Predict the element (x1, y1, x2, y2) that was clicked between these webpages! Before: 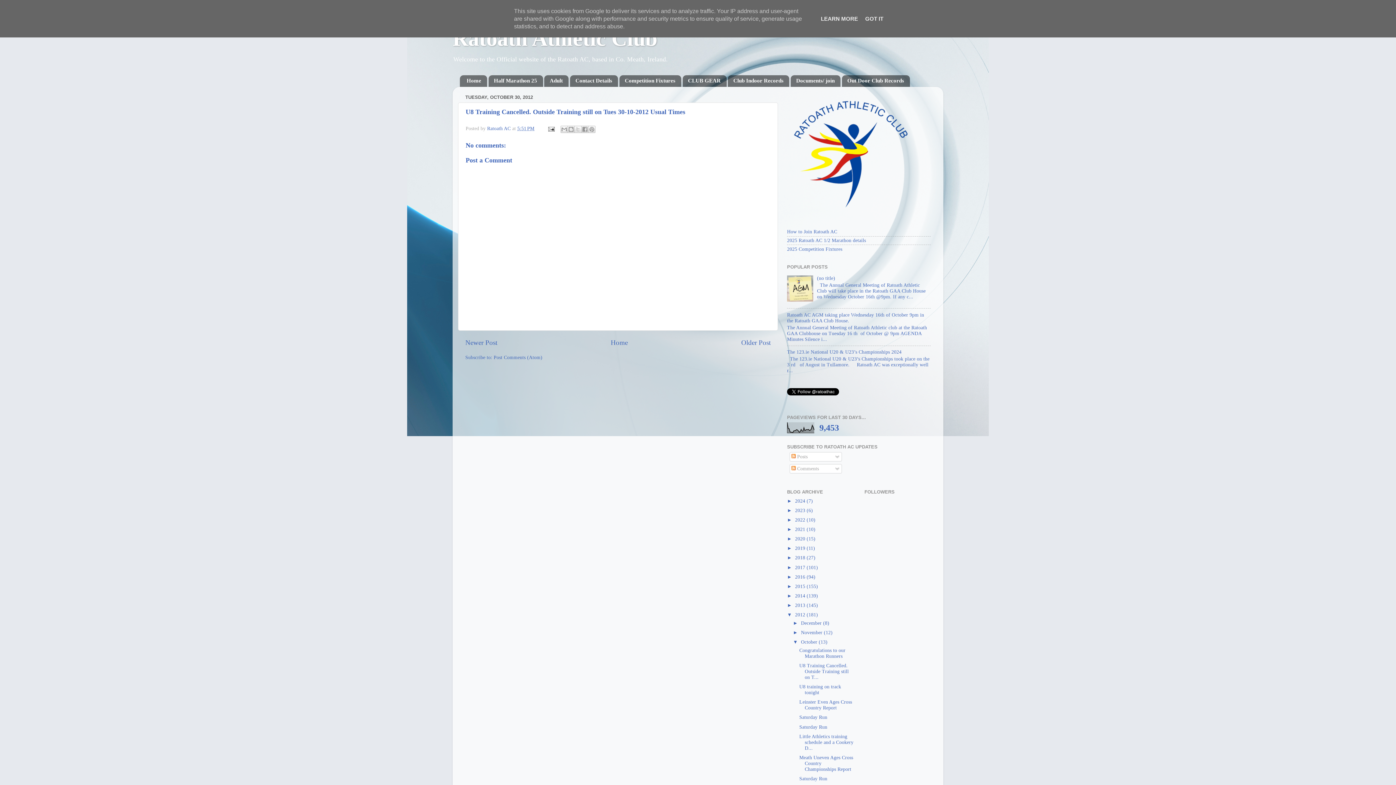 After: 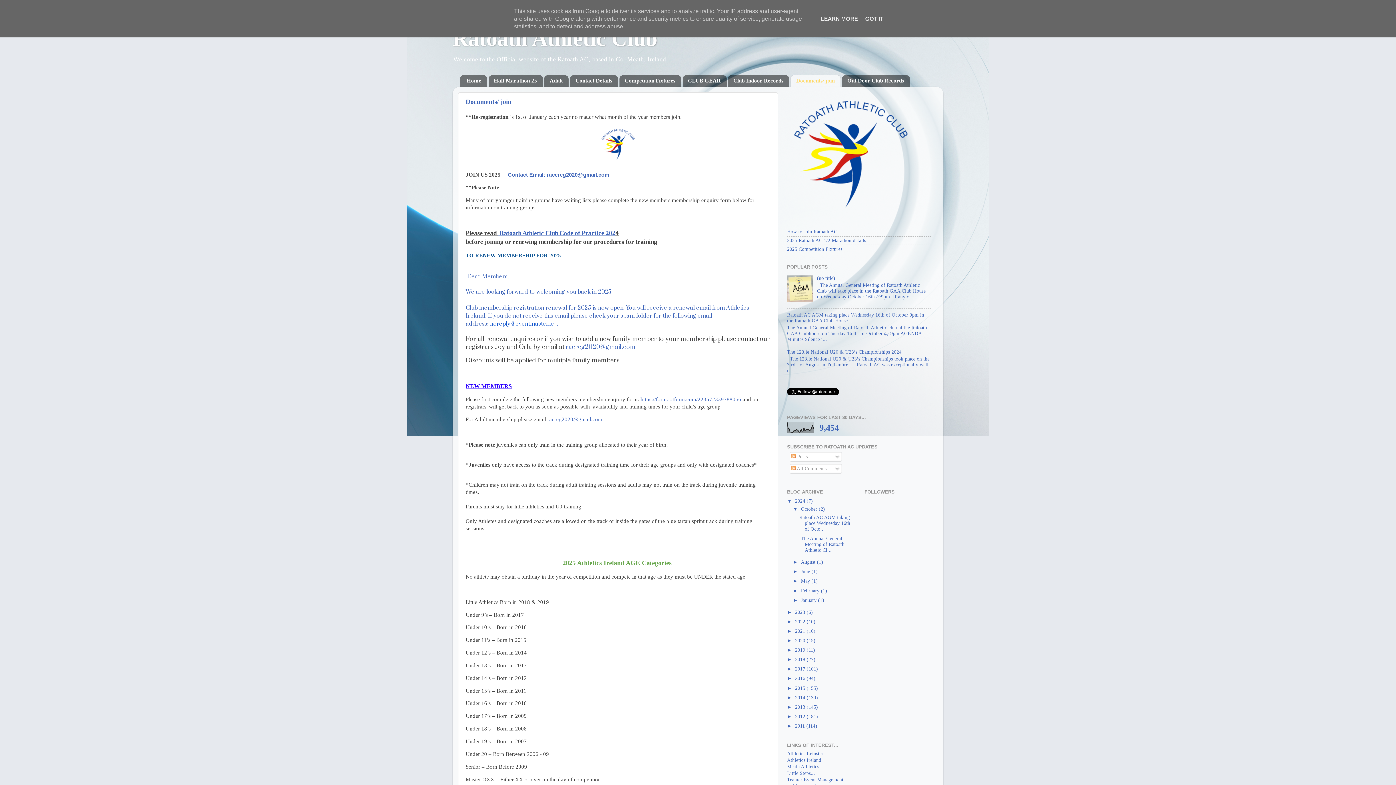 Action: label: How to Join Ratoath AC bbox: (787, 229, 837, 234)